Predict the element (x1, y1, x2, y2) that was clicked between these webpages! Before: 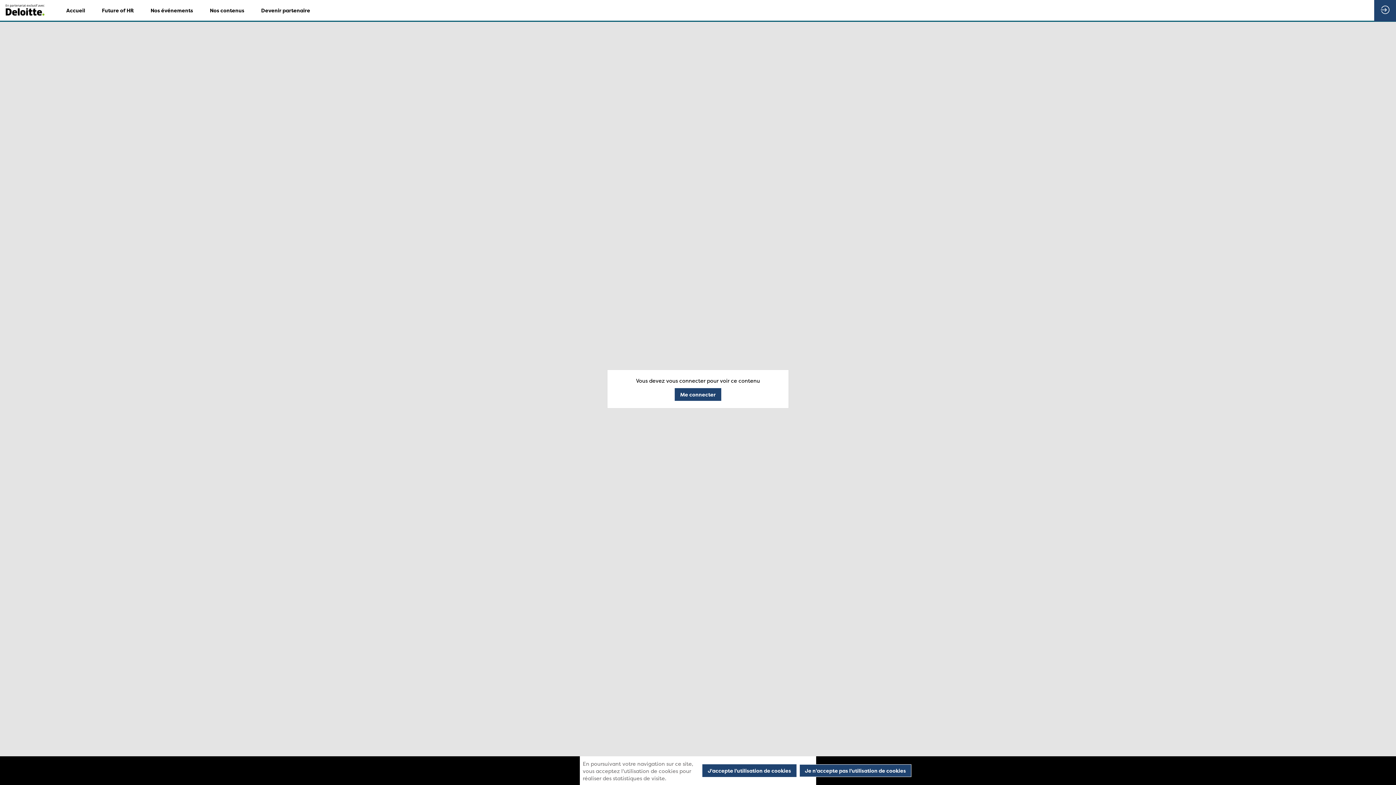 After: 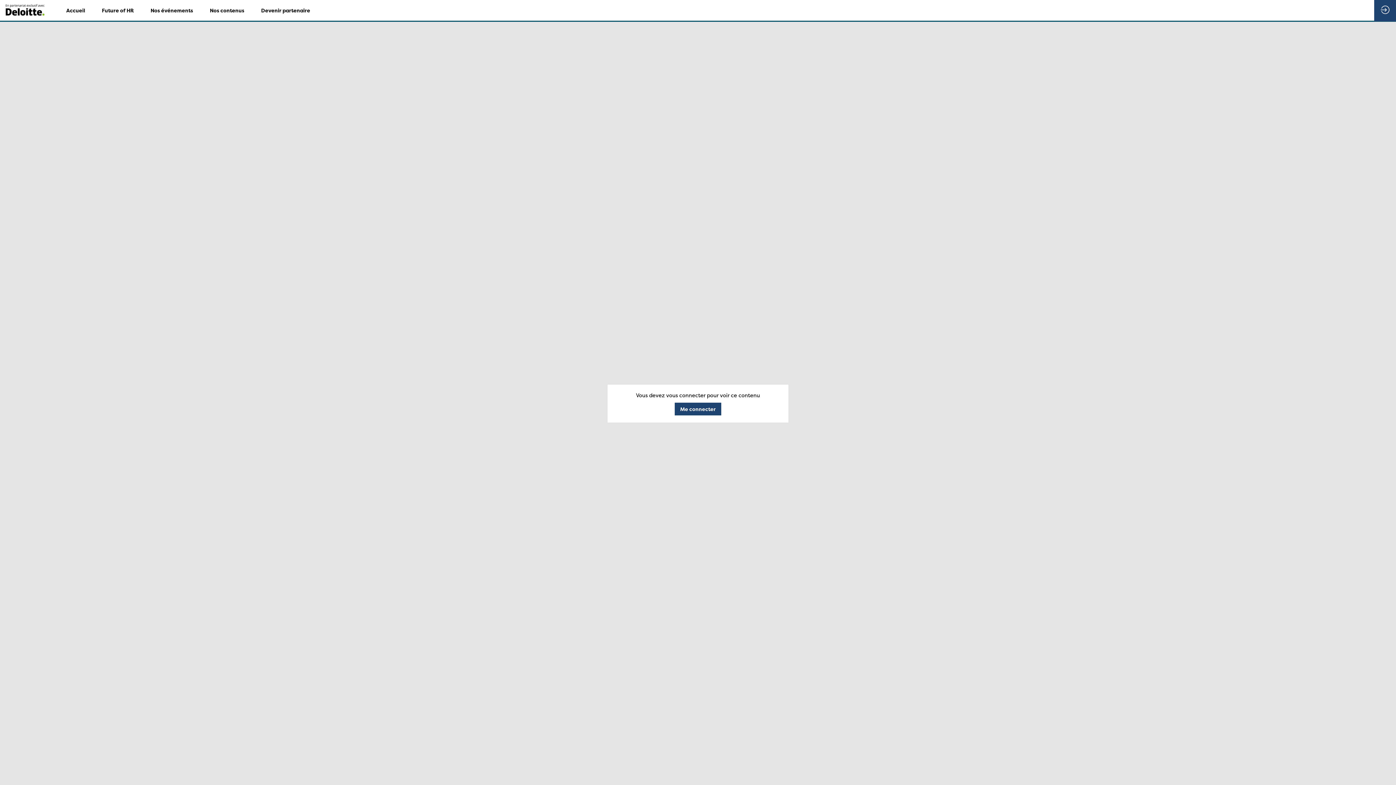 Action: label: Je n'accepte pas l'utilisation de cookies bbox: (799, 764, 911, 777)